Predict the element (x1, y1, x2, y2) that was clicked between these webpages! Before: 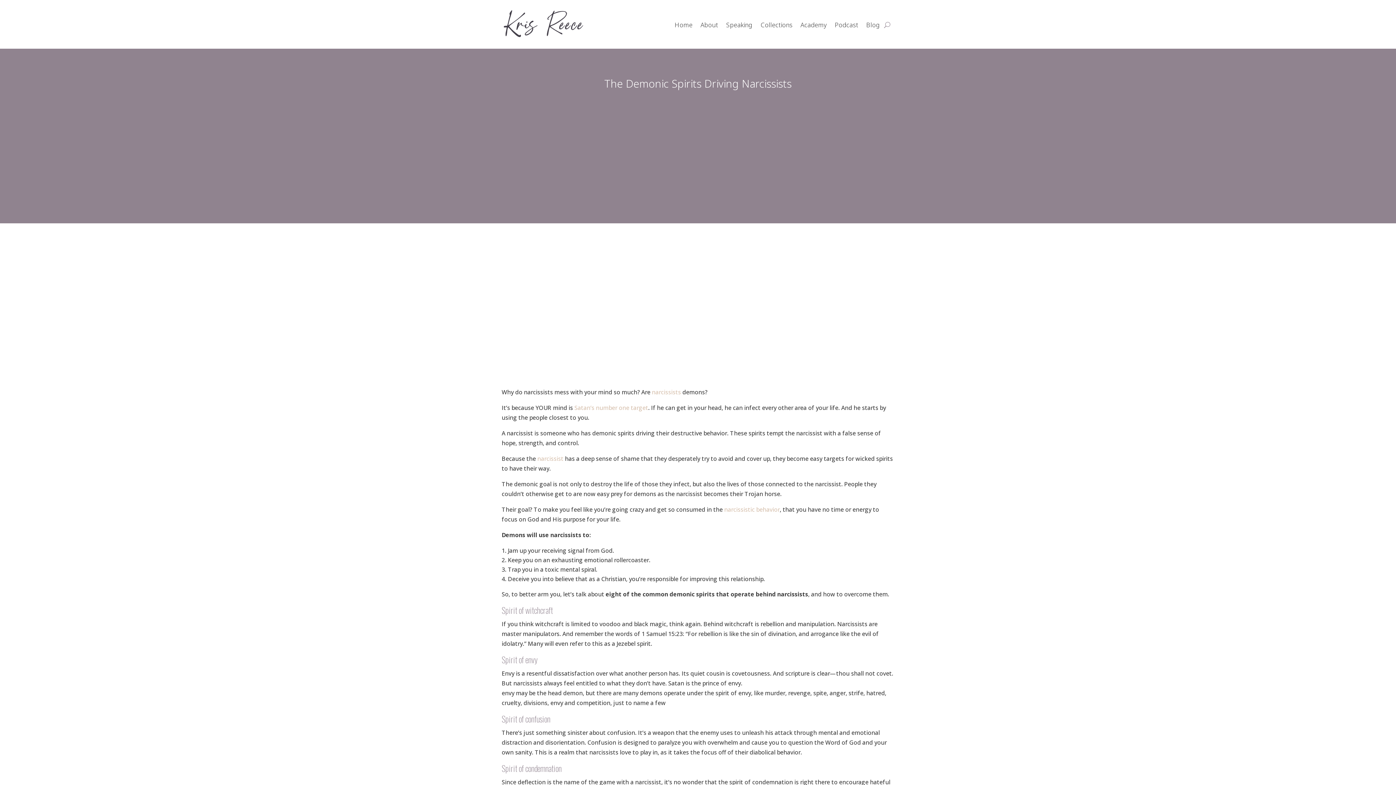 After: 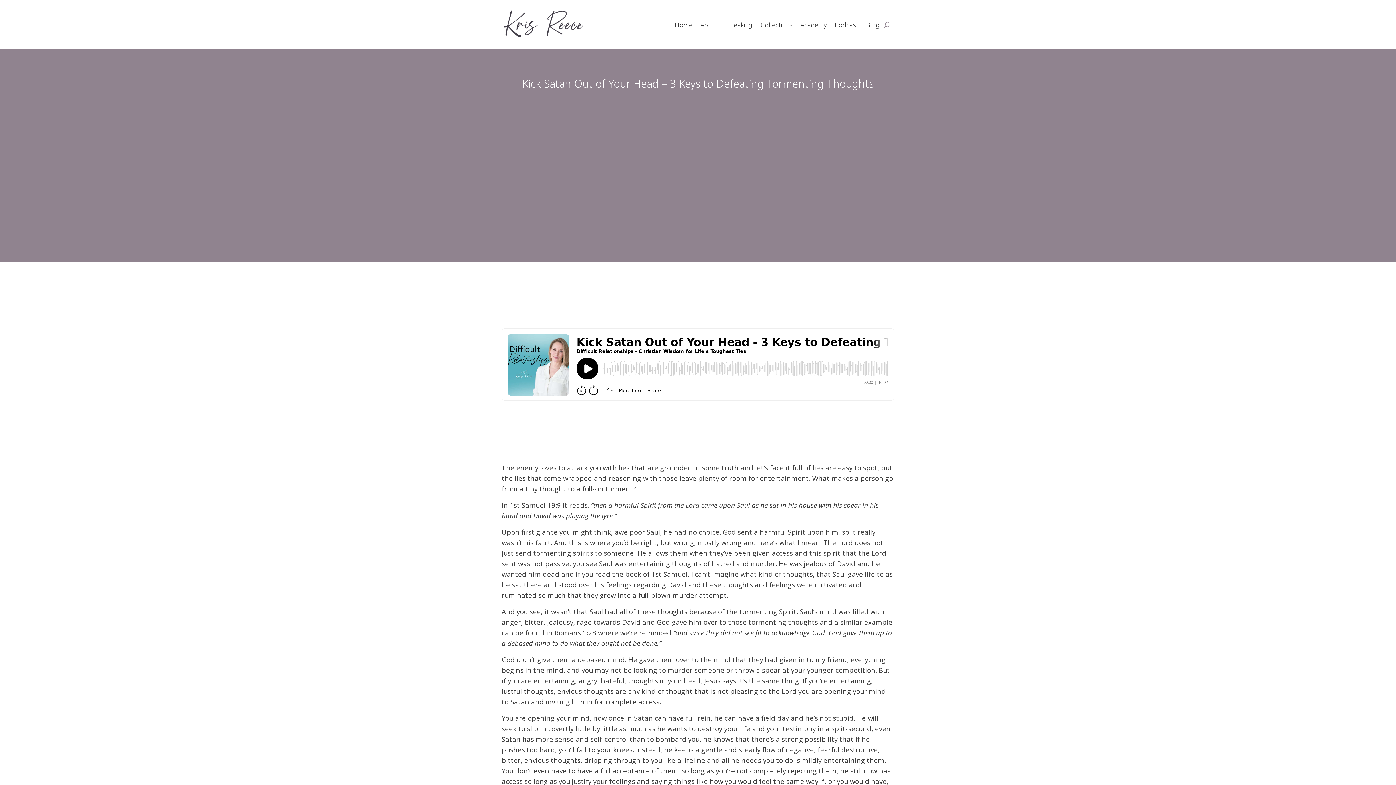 Action: bbox: (574, 403, 648, 411) label: Satan’s number one target